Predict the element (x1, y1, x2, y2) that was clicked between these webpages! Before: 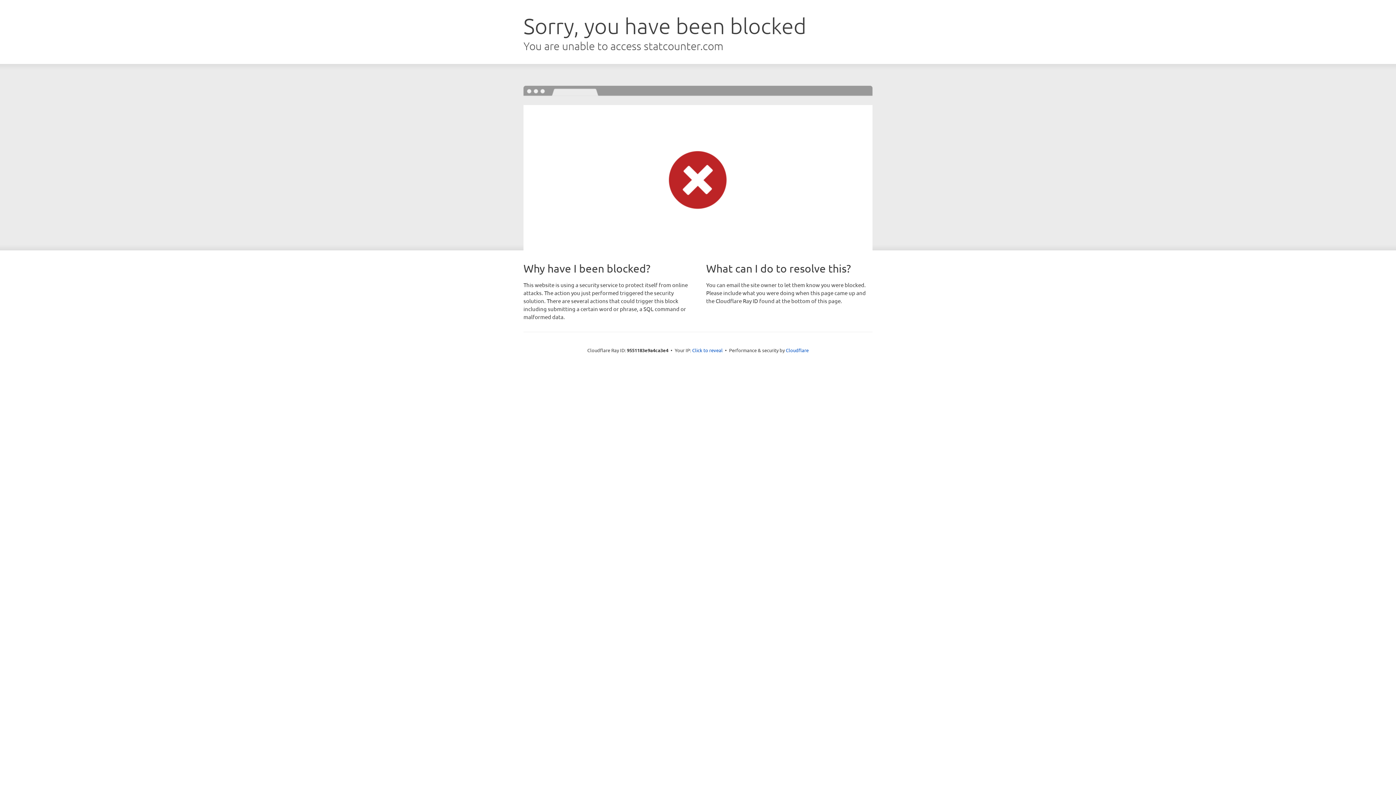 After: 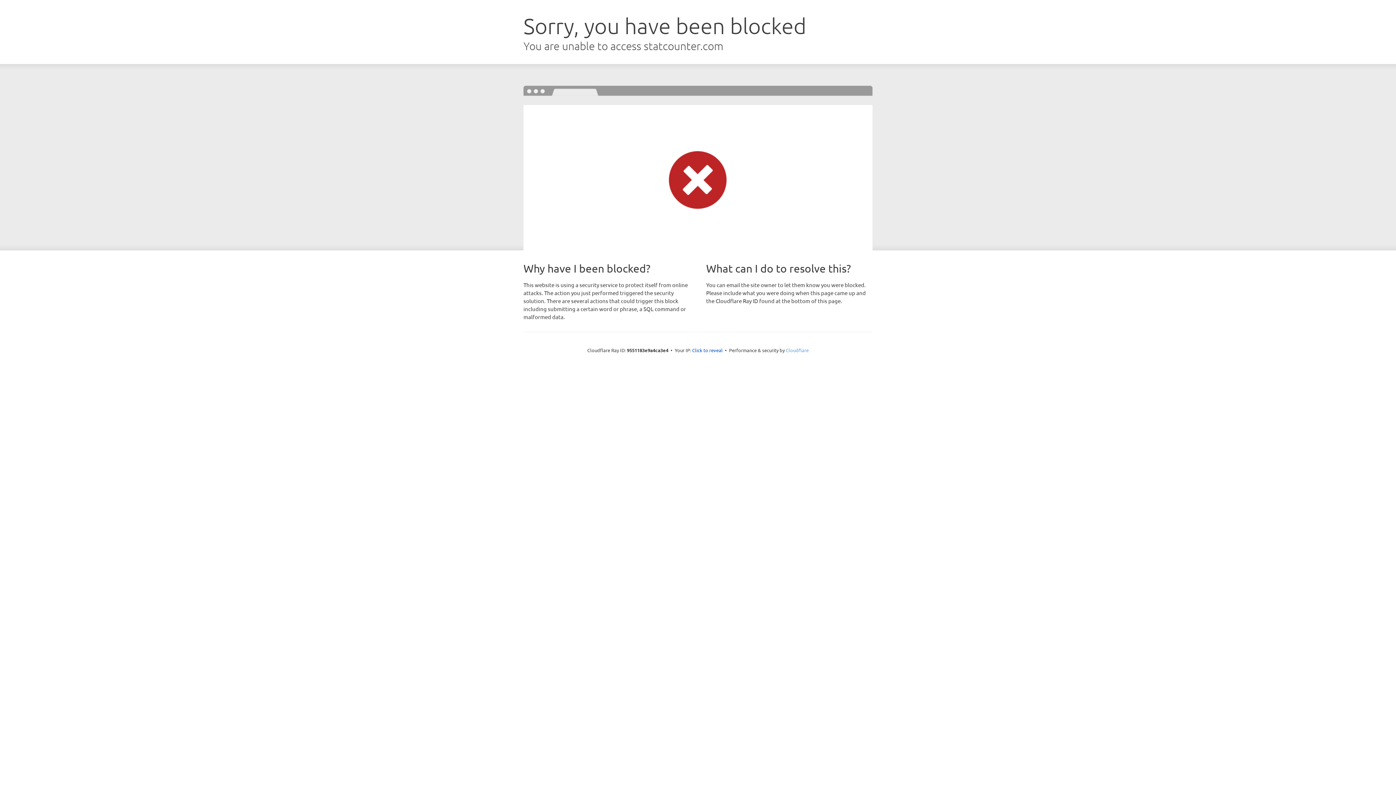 Action: label: Cloudflare bbox: (786, 347, 808, 353)